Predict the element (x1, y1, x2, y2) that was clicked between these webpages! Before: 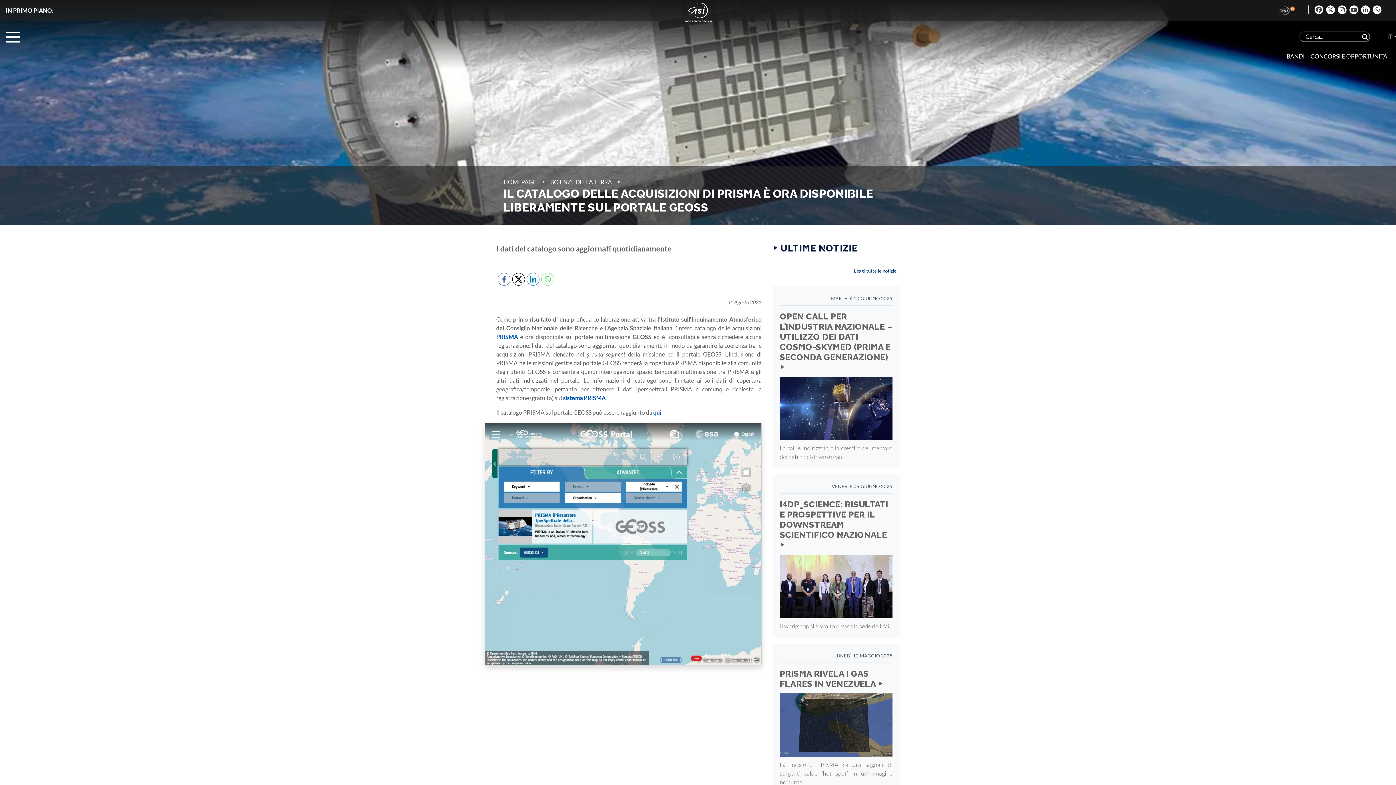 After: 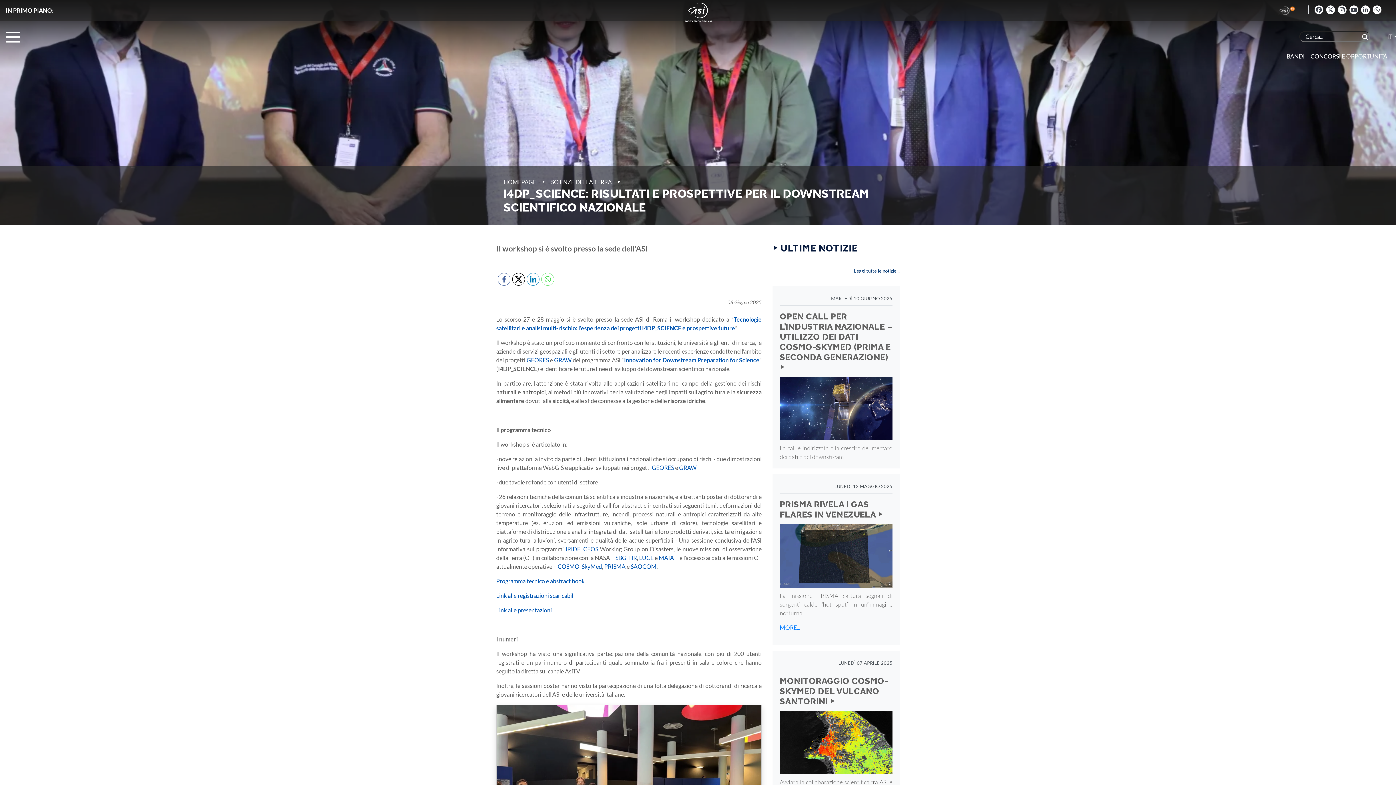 Action: label: I4DP_SCIENCE: RISULTATI E PROSPETTIVE PER IL DOWNSTREAM SCIENTIFICO NAZIONALE ‣ bbox: (780, 499, 892, 550)